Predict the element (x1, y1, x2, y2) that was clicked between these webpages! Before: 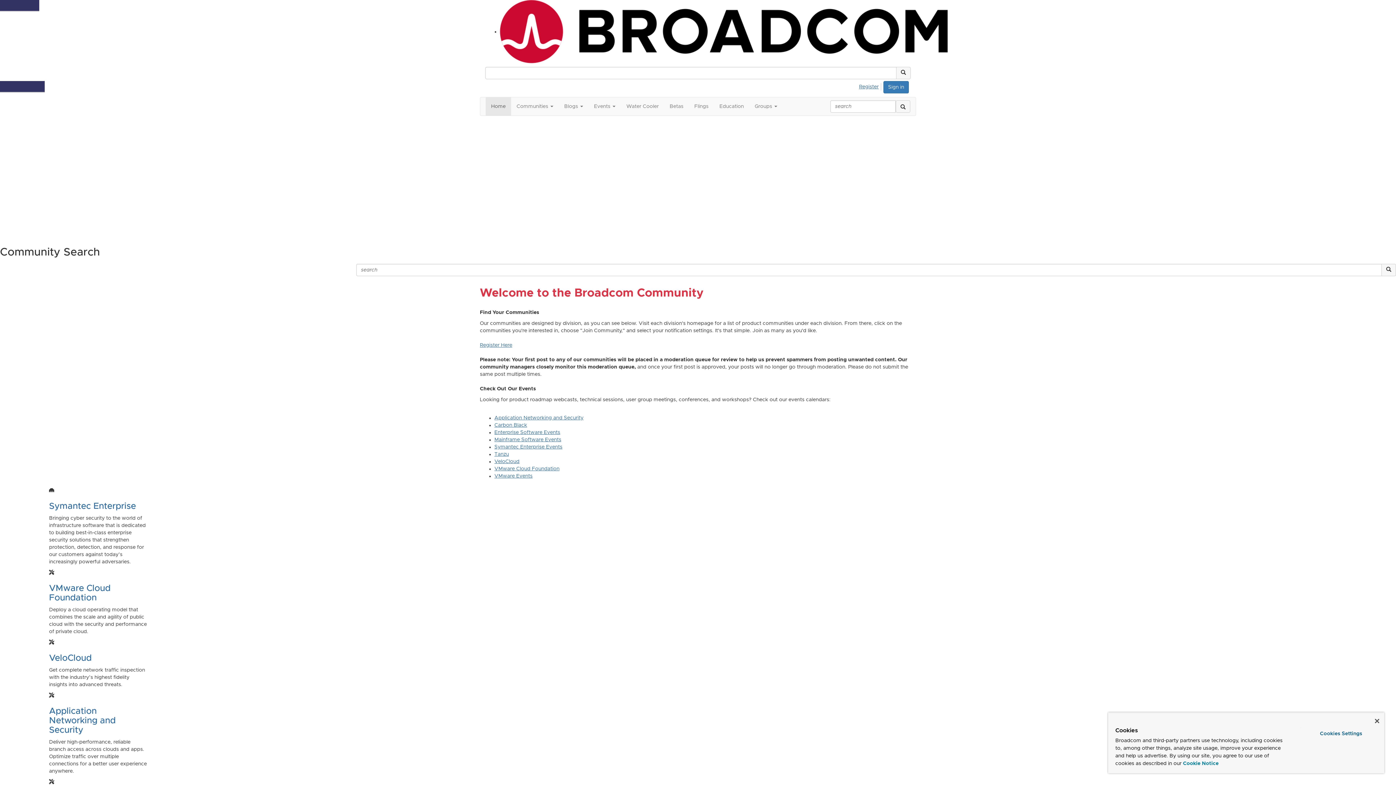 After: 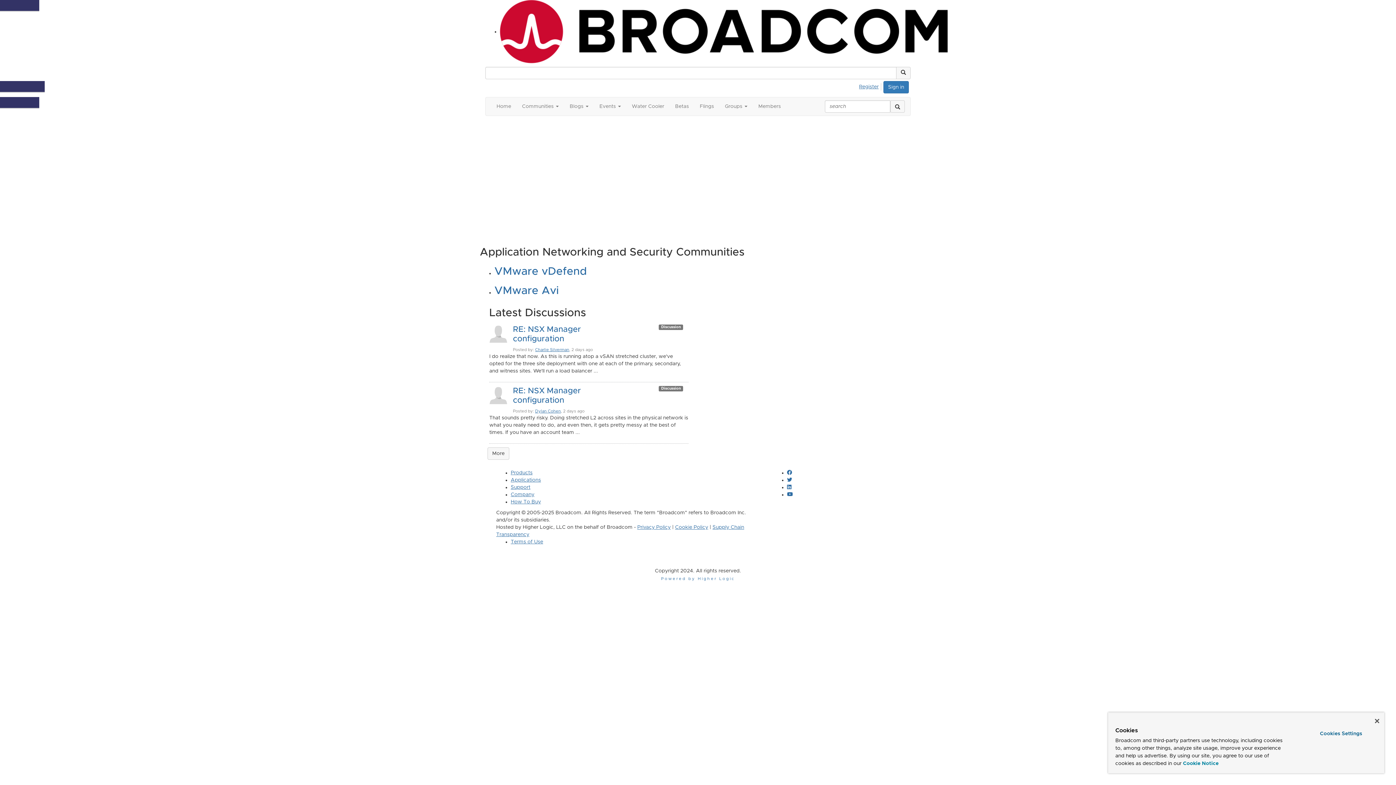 Action: bbox: (494, 415, 583, 420) label: Application Networking and Security